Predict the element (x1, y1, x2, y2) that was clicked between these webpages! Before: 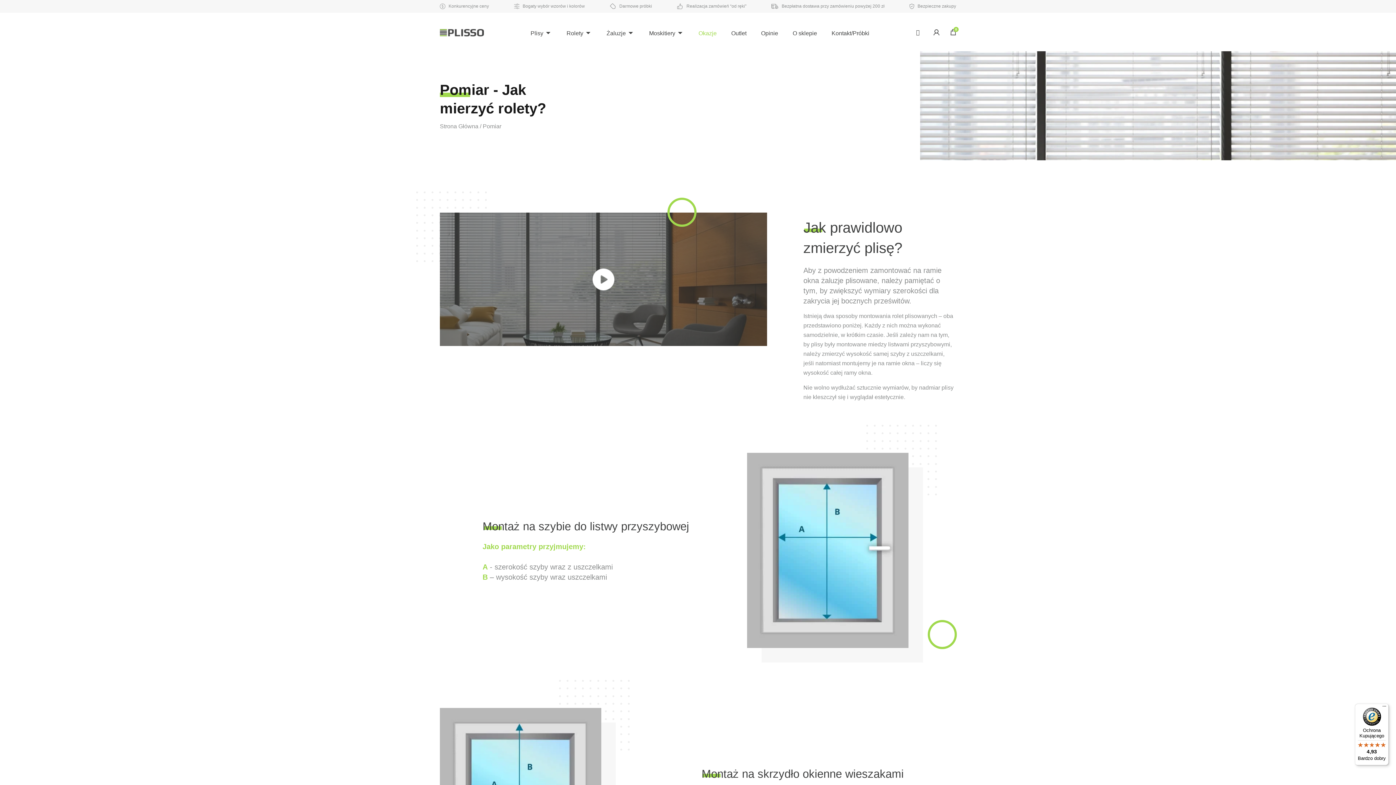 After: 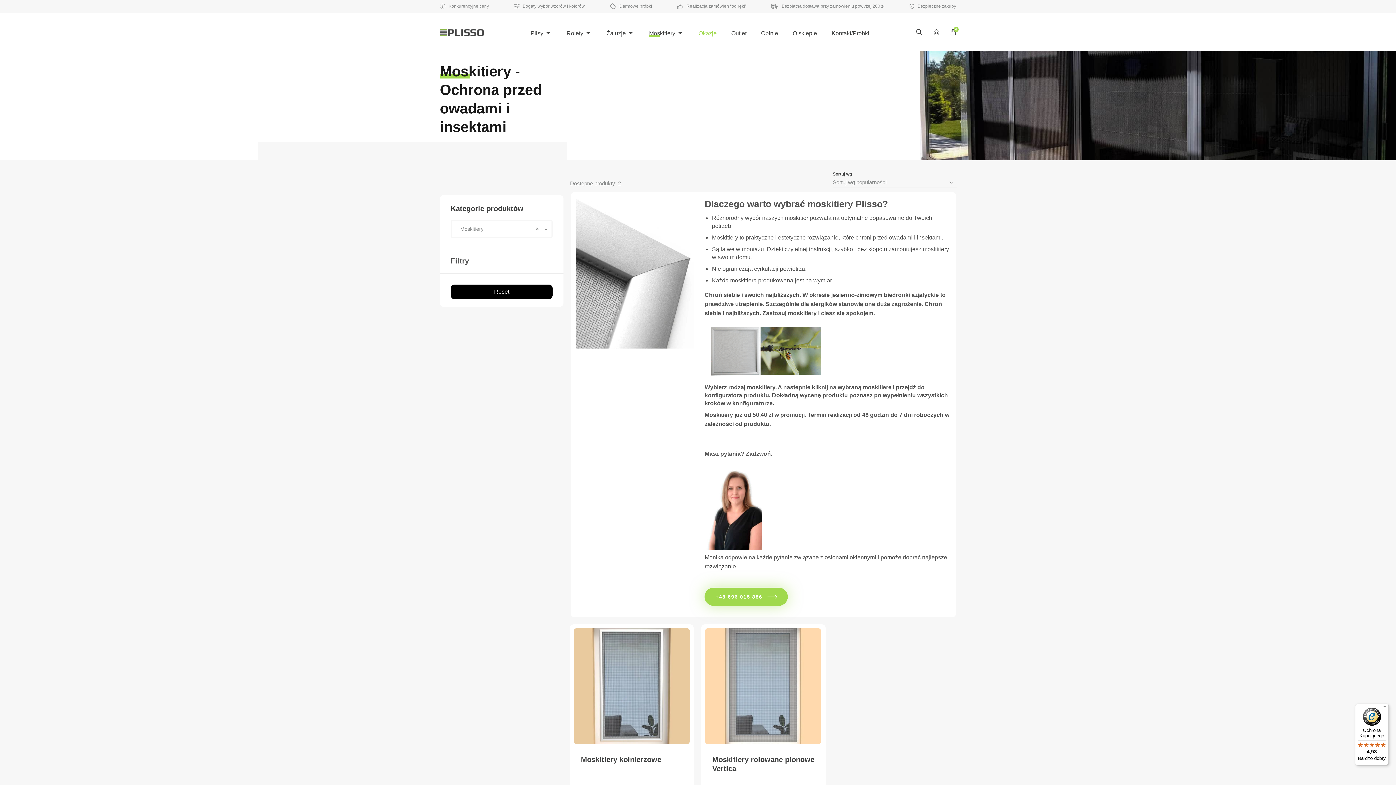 Action: bbox: (649, 12, 684, 51) label: Moskitiery